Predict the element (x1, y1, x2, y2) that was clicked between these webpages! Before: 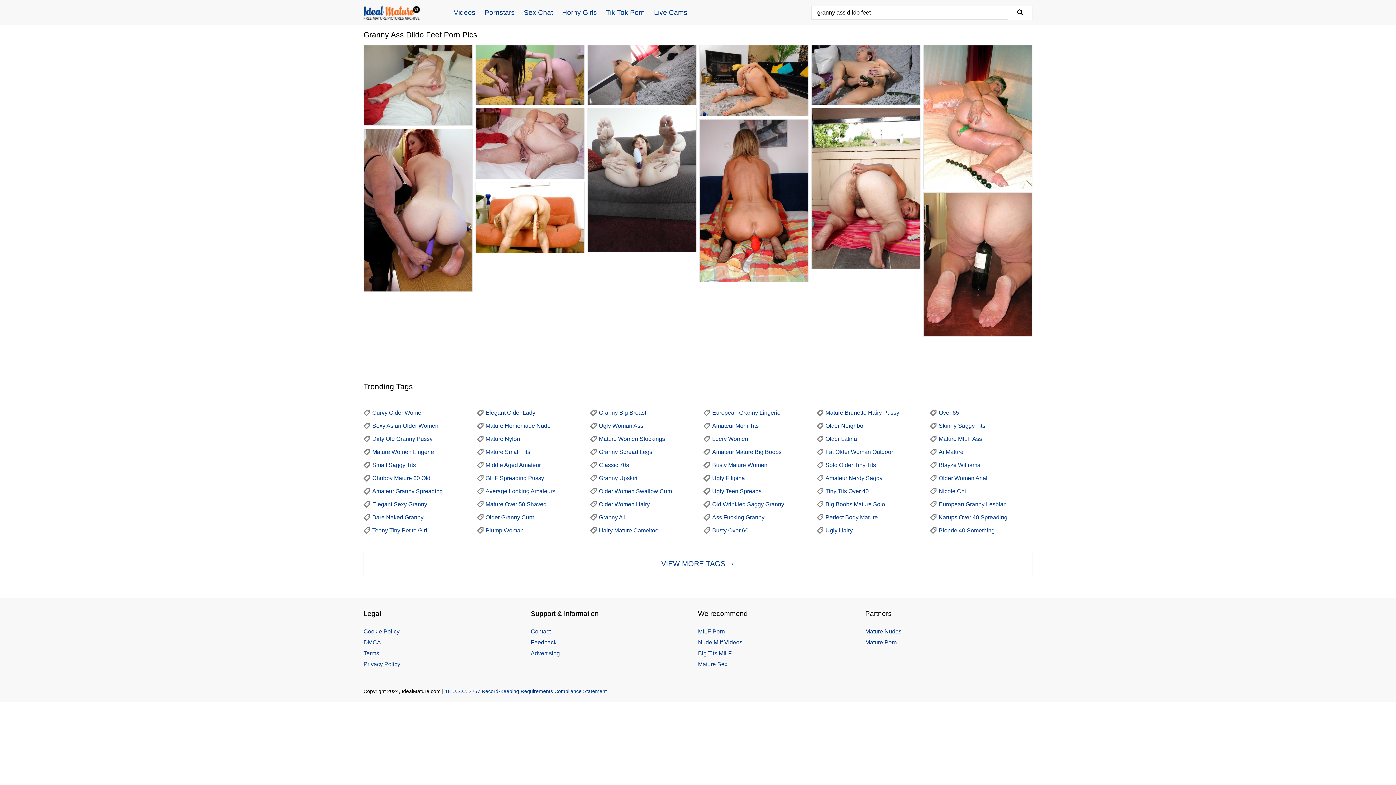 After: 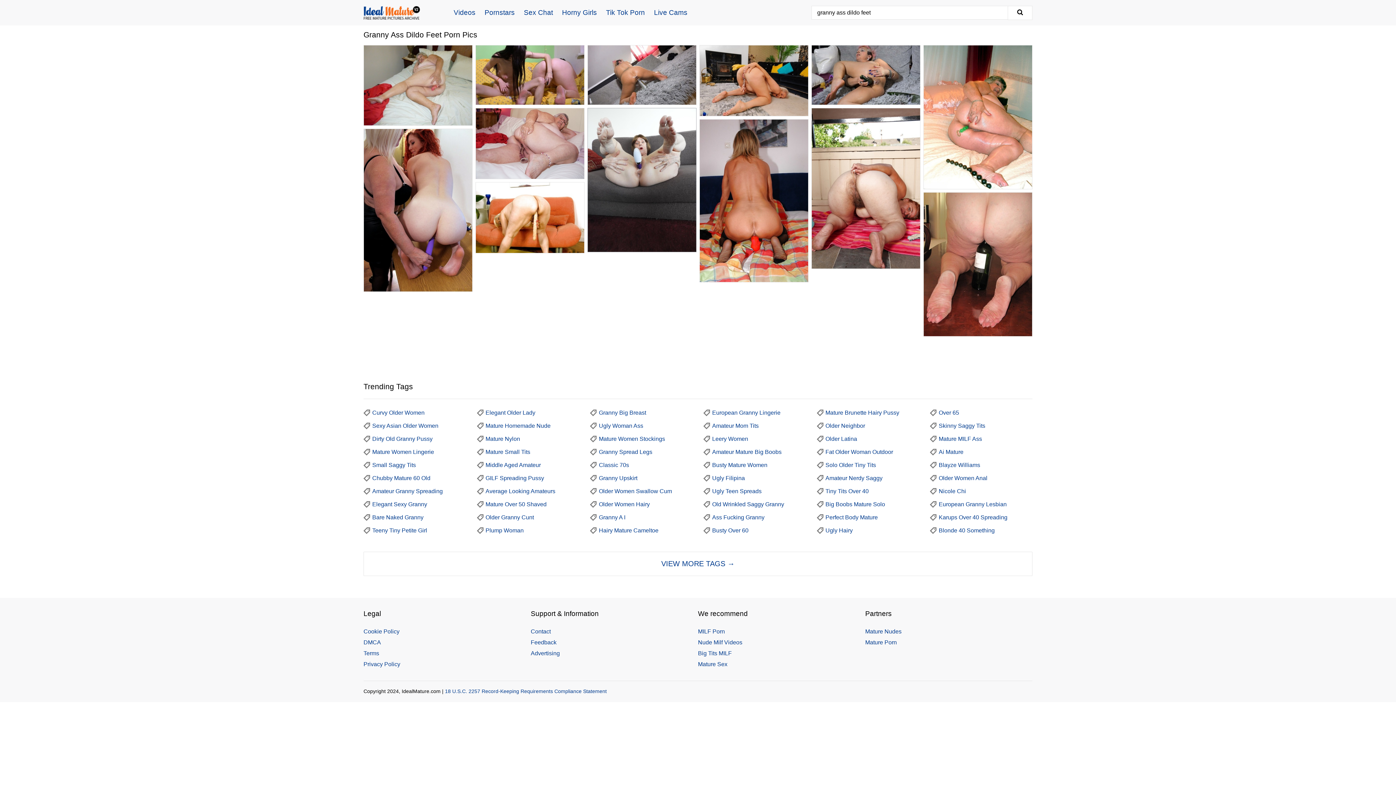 Action: bbox: (588, 108, 696, 252)